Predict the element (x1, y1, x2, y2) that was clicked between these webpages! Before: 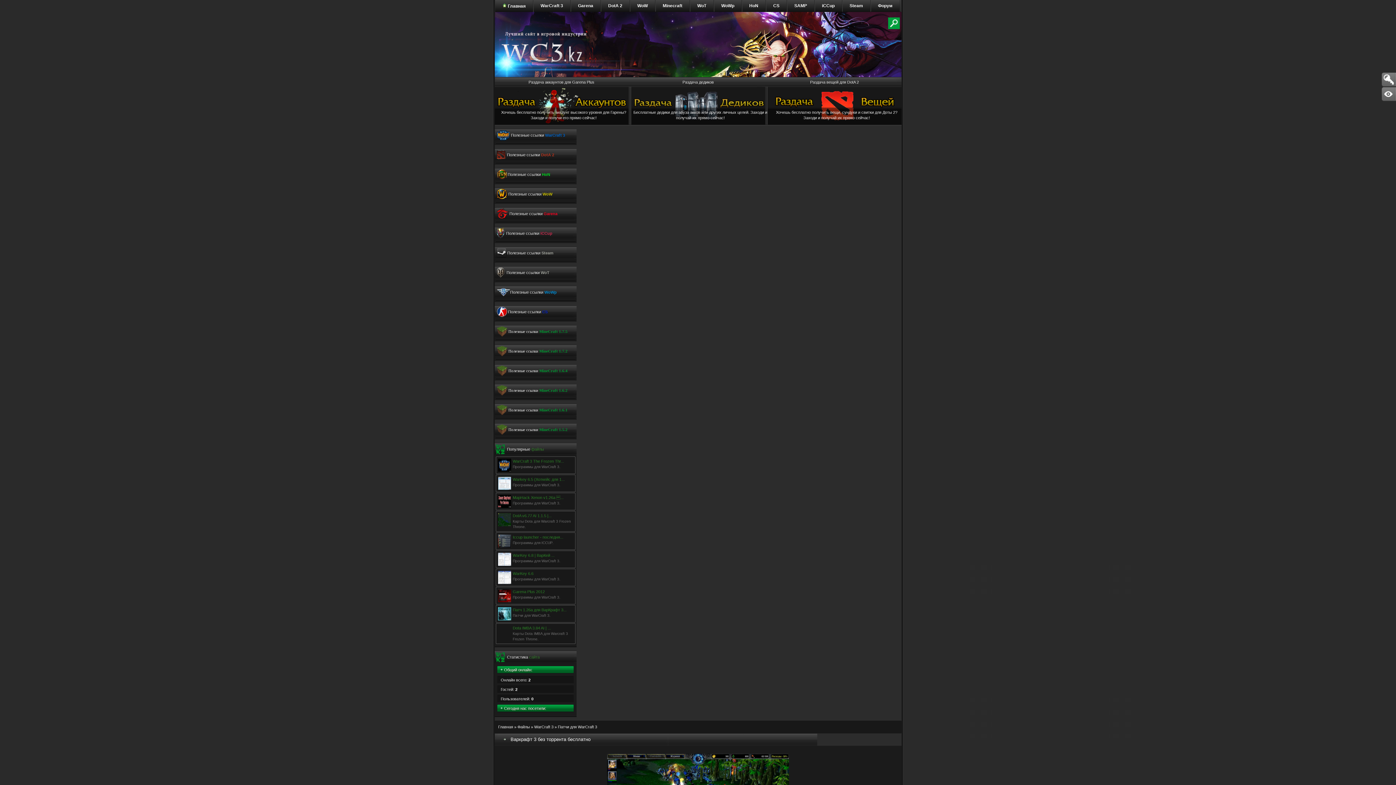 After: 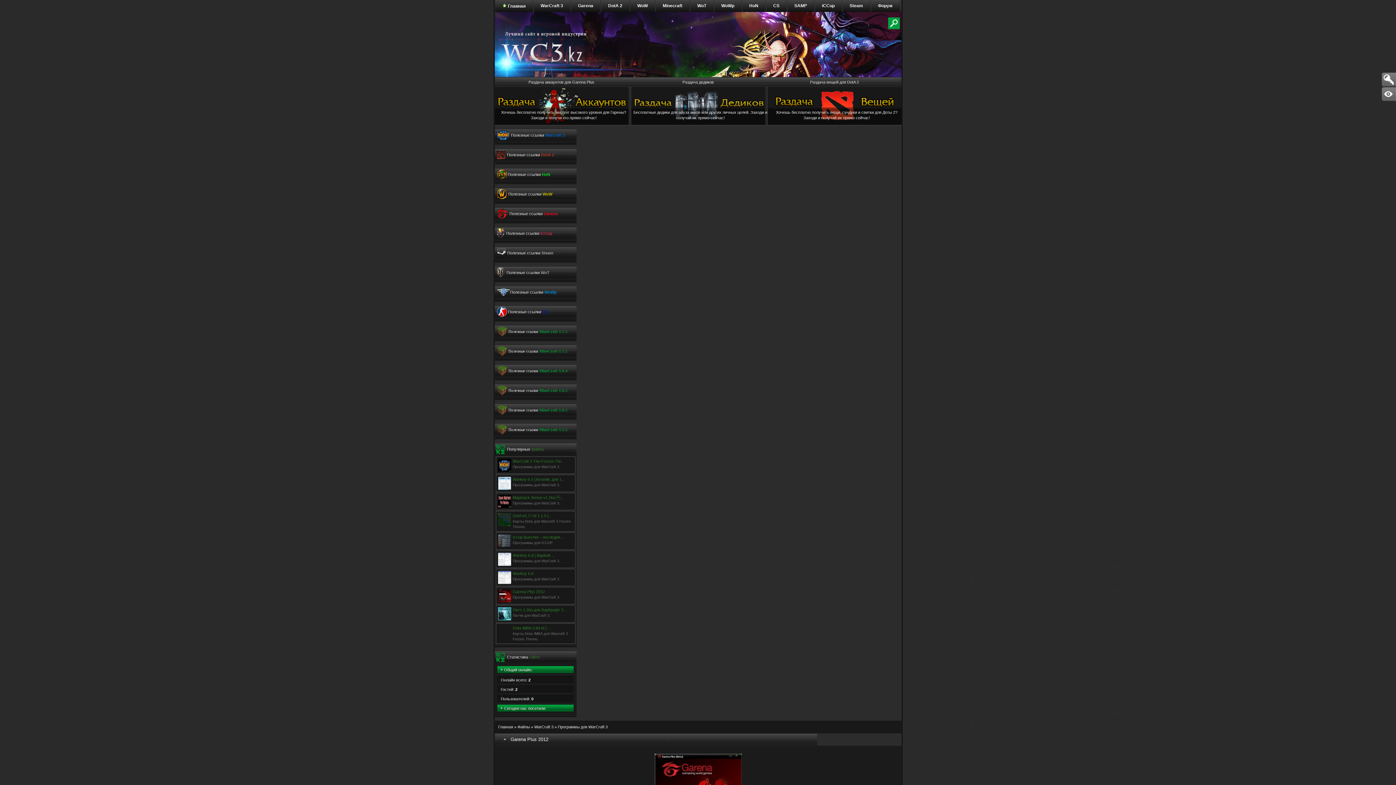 Action: bbox: (512, 589, 544, 594) label: Garena Plus 2012